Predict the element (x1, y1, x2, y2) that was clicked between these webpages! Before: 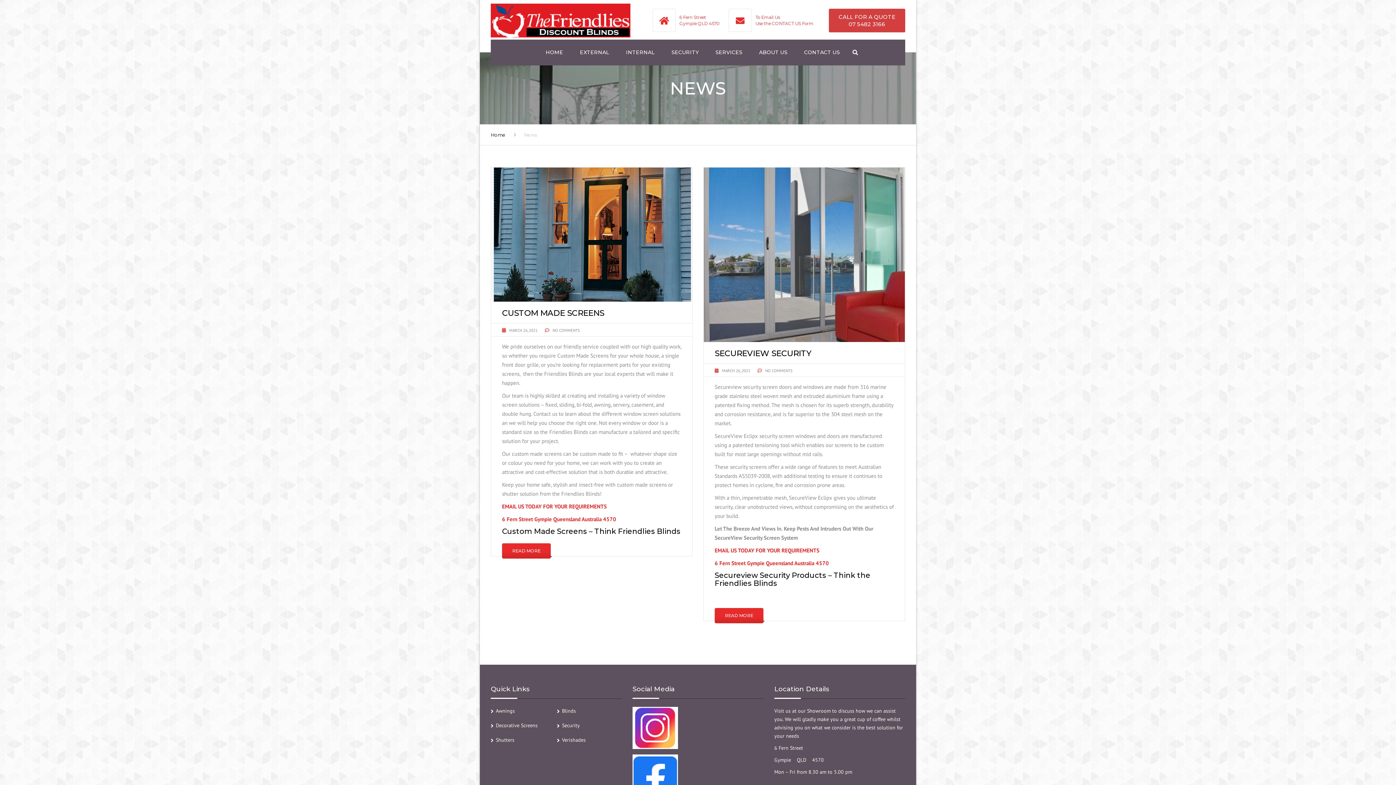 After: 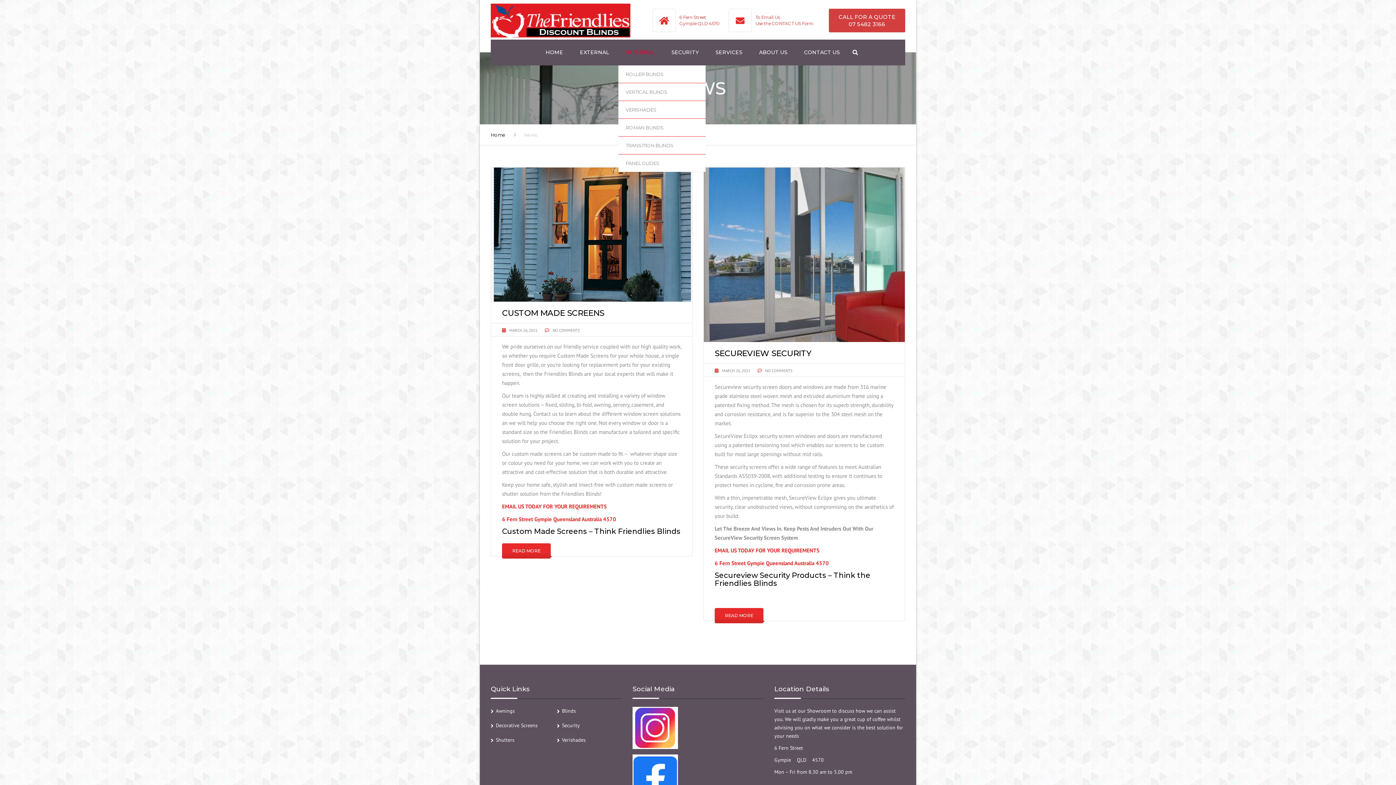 Action: label: INTERNAL bbox: (618, 39, 662, 65)